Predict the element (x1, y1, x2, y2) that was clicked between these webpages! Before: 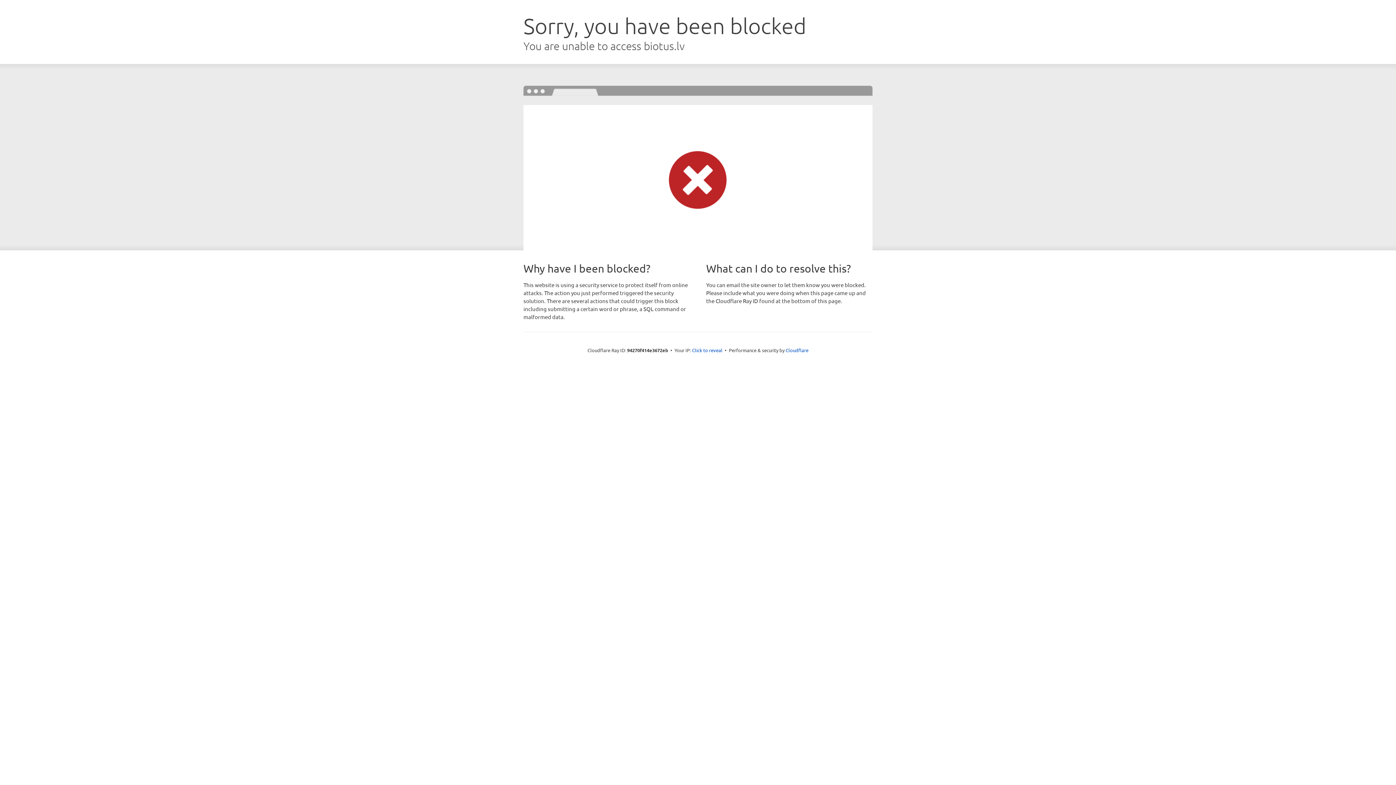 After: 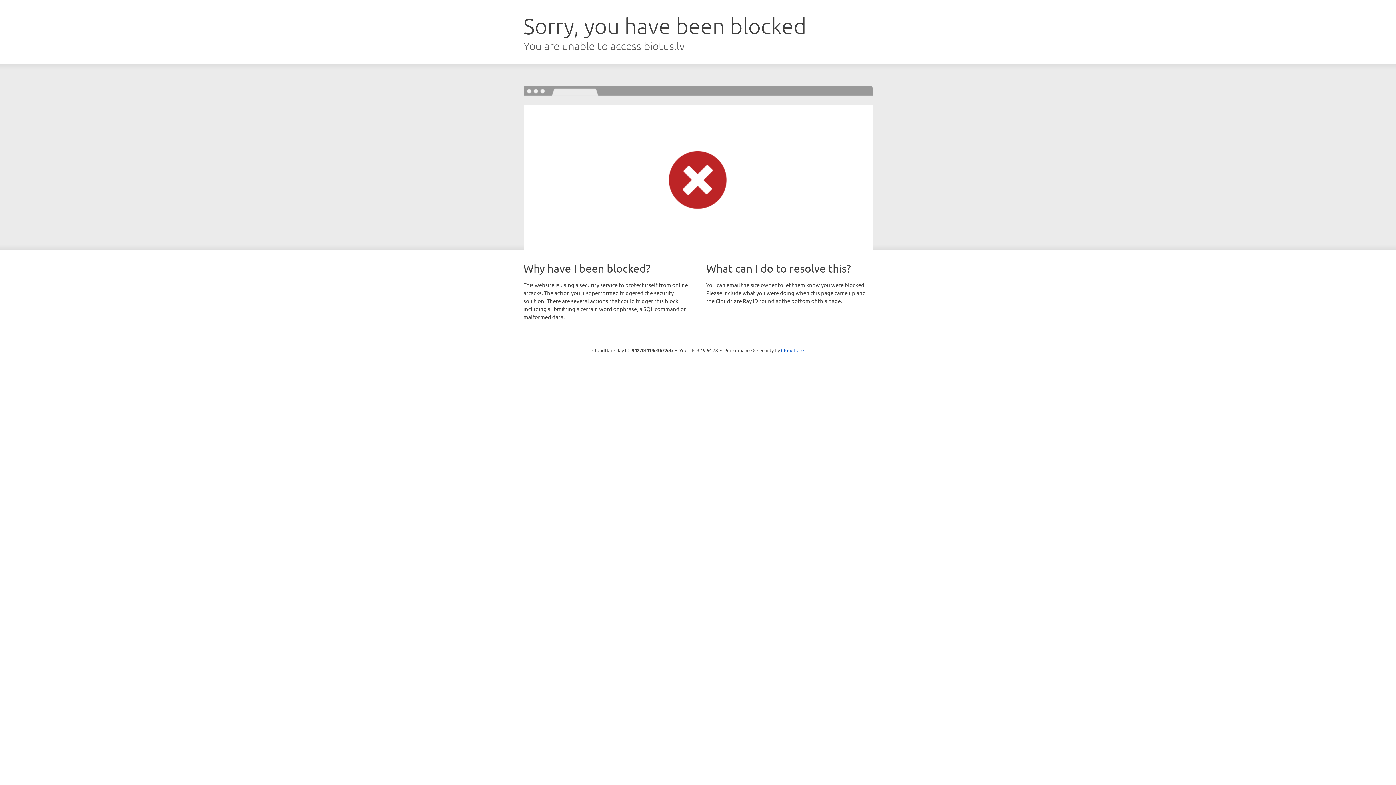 Action: label: Click to reveal bbox: (692, 346, 722, 353)